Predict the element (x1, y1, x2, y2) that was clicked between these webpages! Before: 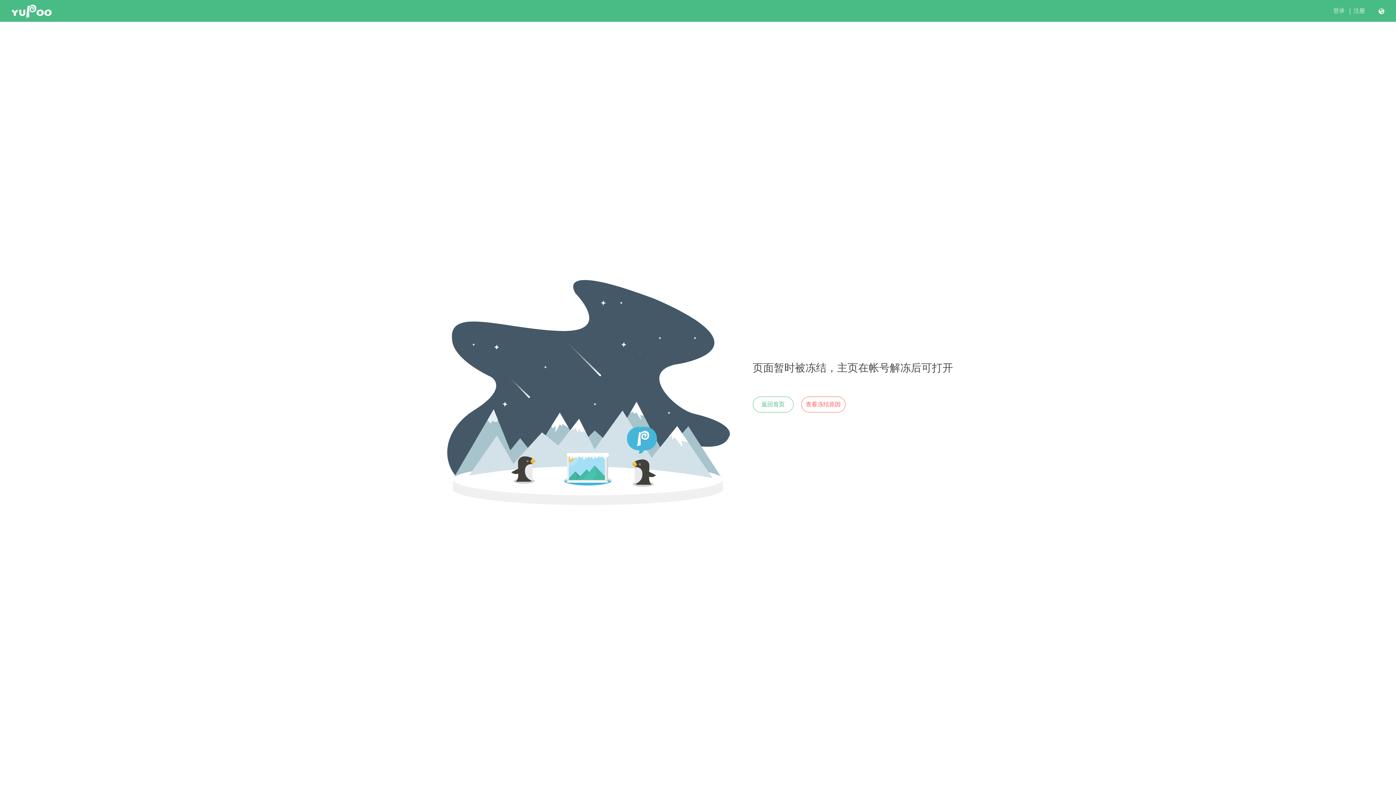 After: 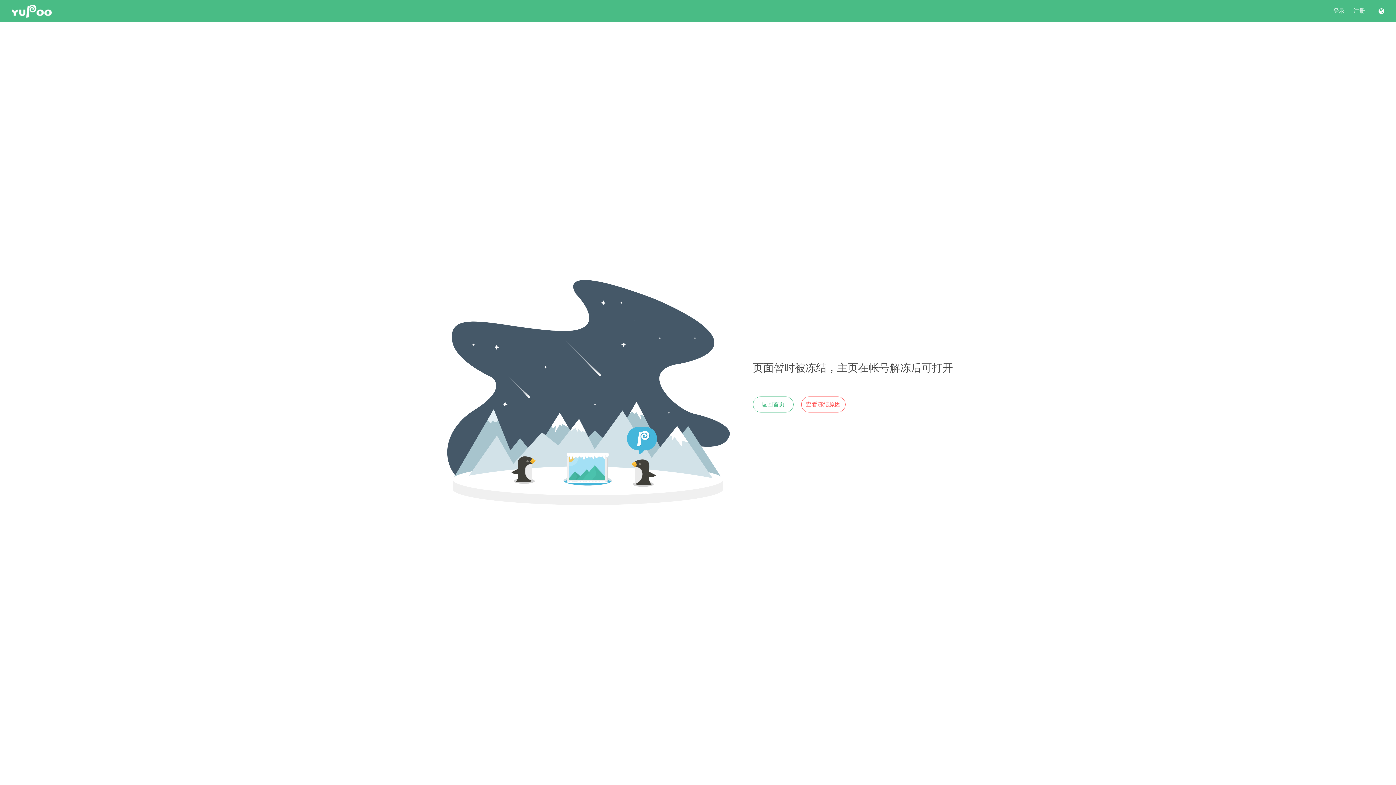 Action: bbox: (752, 396, 793, 412) label: 返回首页